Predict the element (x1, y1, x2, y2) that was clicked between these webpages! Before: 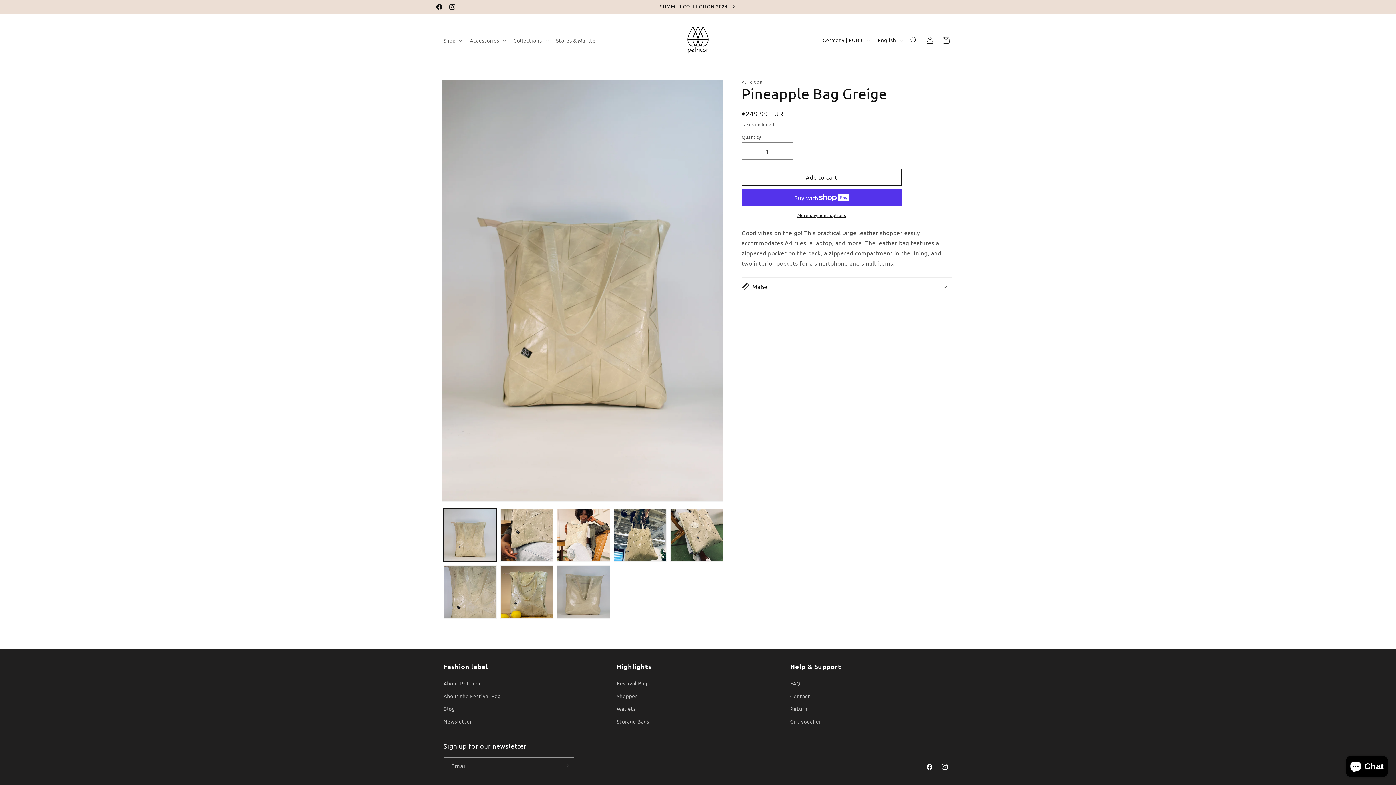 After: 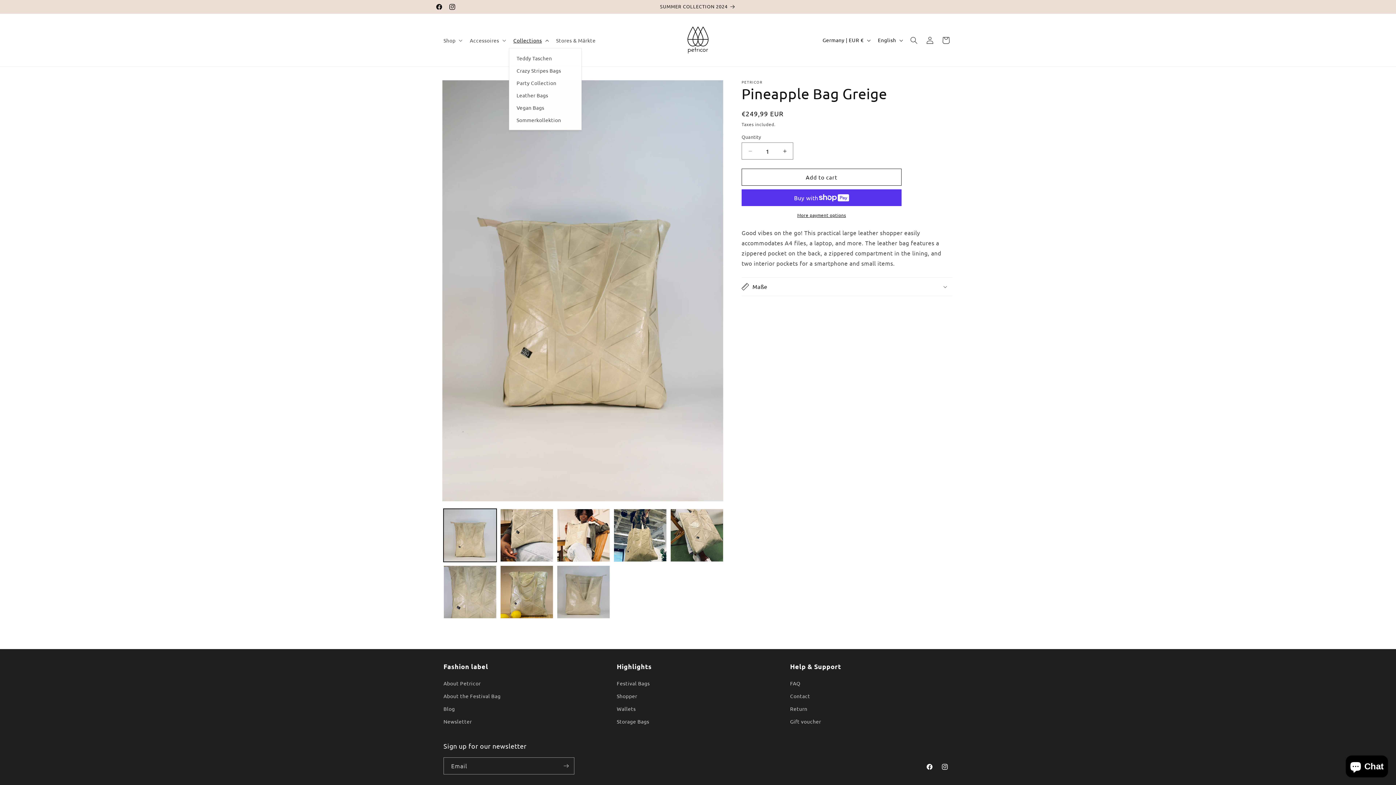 Action: label: Collections bbox: (509, 32, 551, 47)